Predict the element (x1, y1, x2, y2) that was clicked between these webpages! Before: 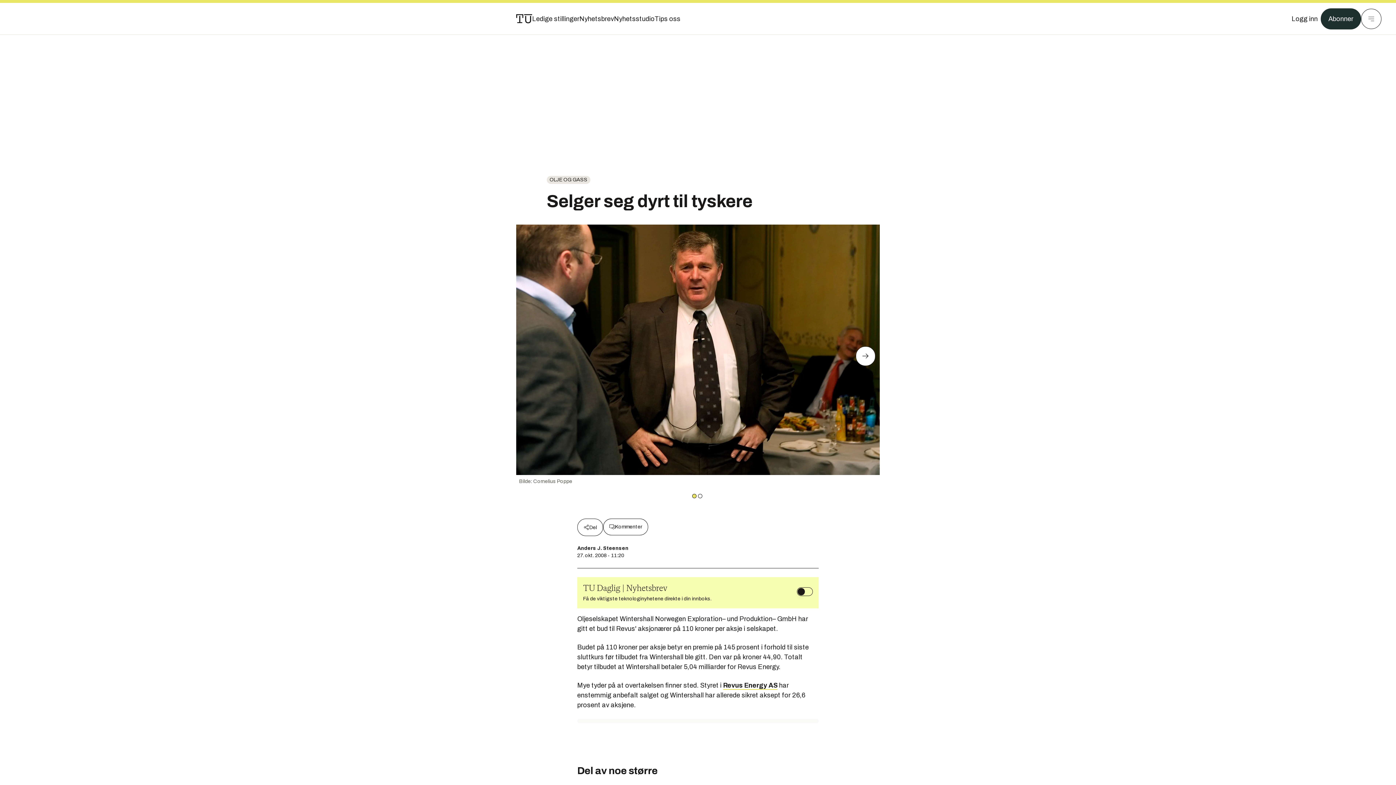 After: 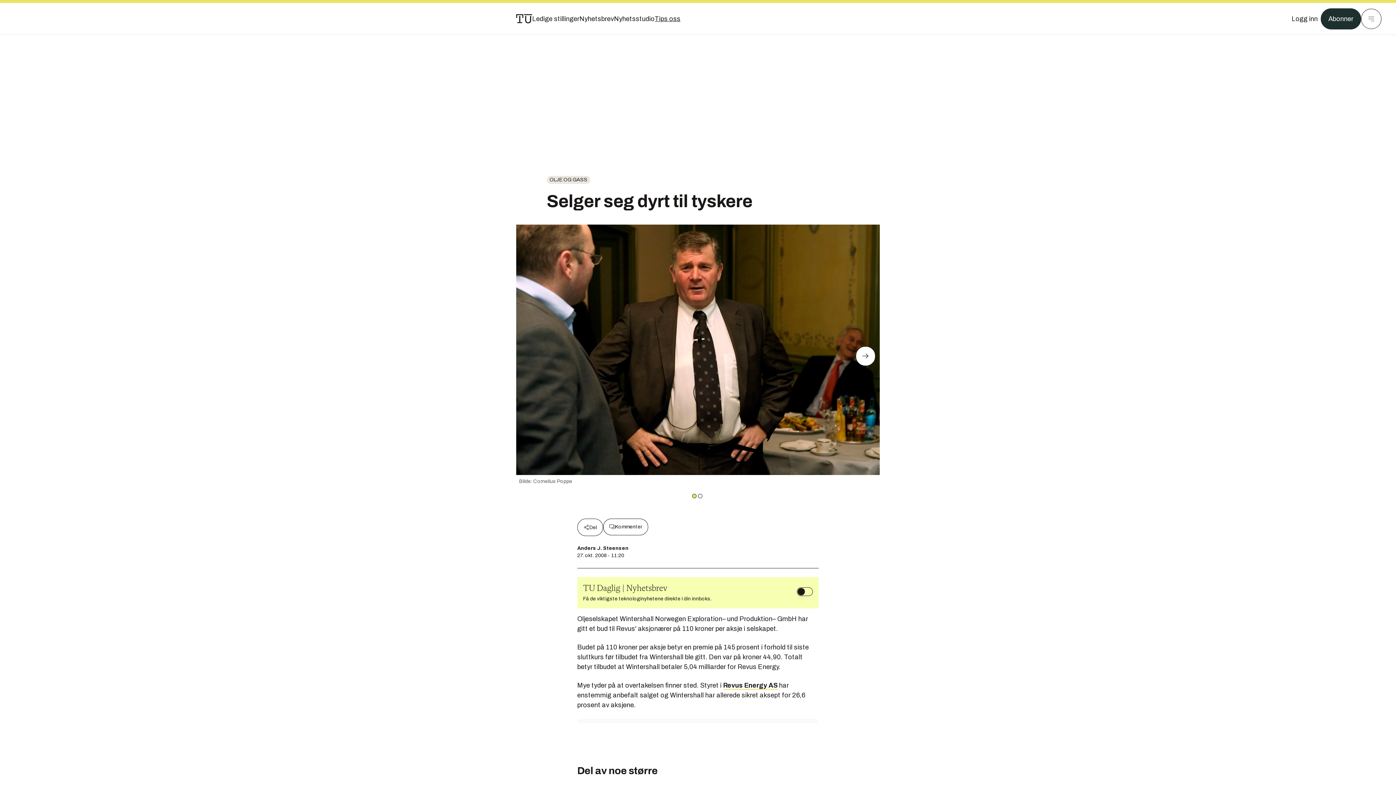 Action: label: Tips oss bbox: (654, 13, 680, 24)